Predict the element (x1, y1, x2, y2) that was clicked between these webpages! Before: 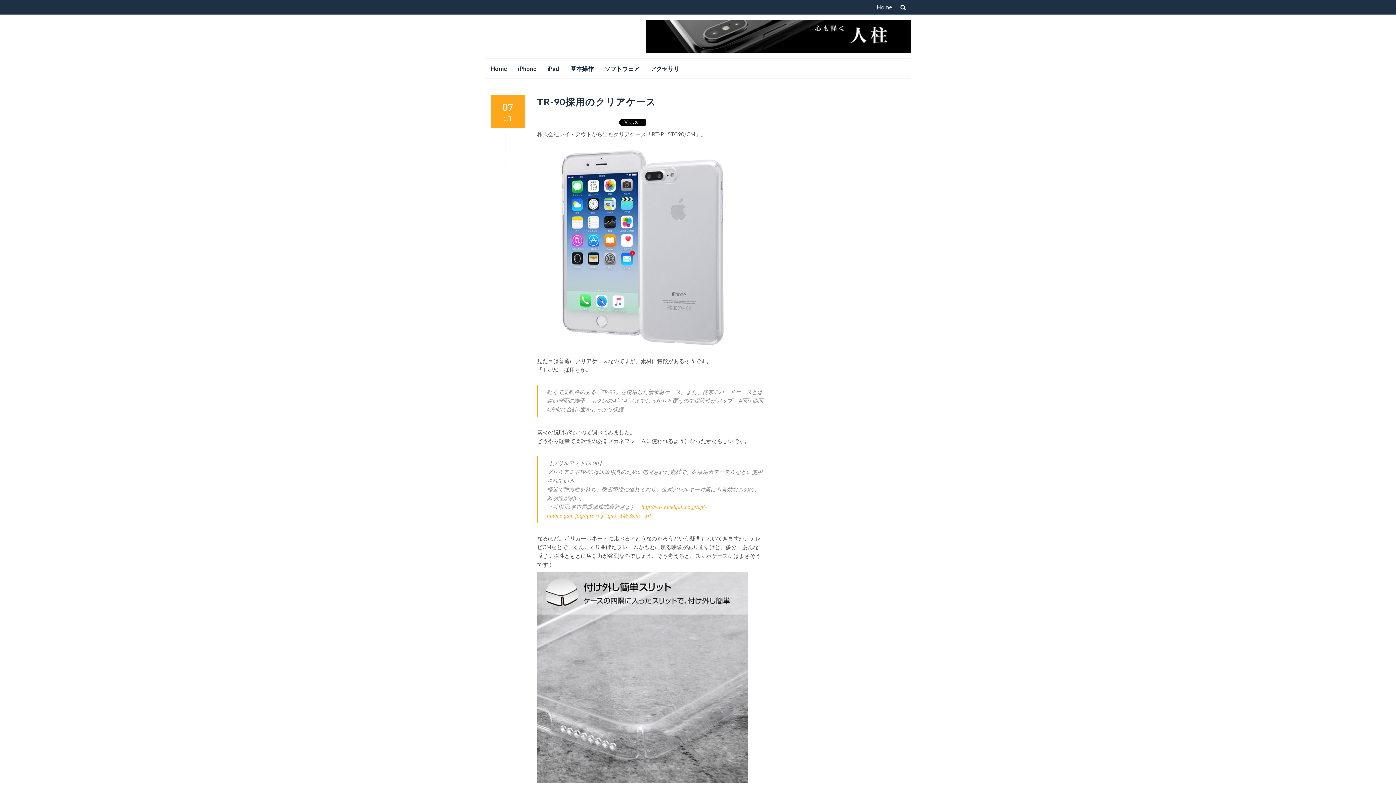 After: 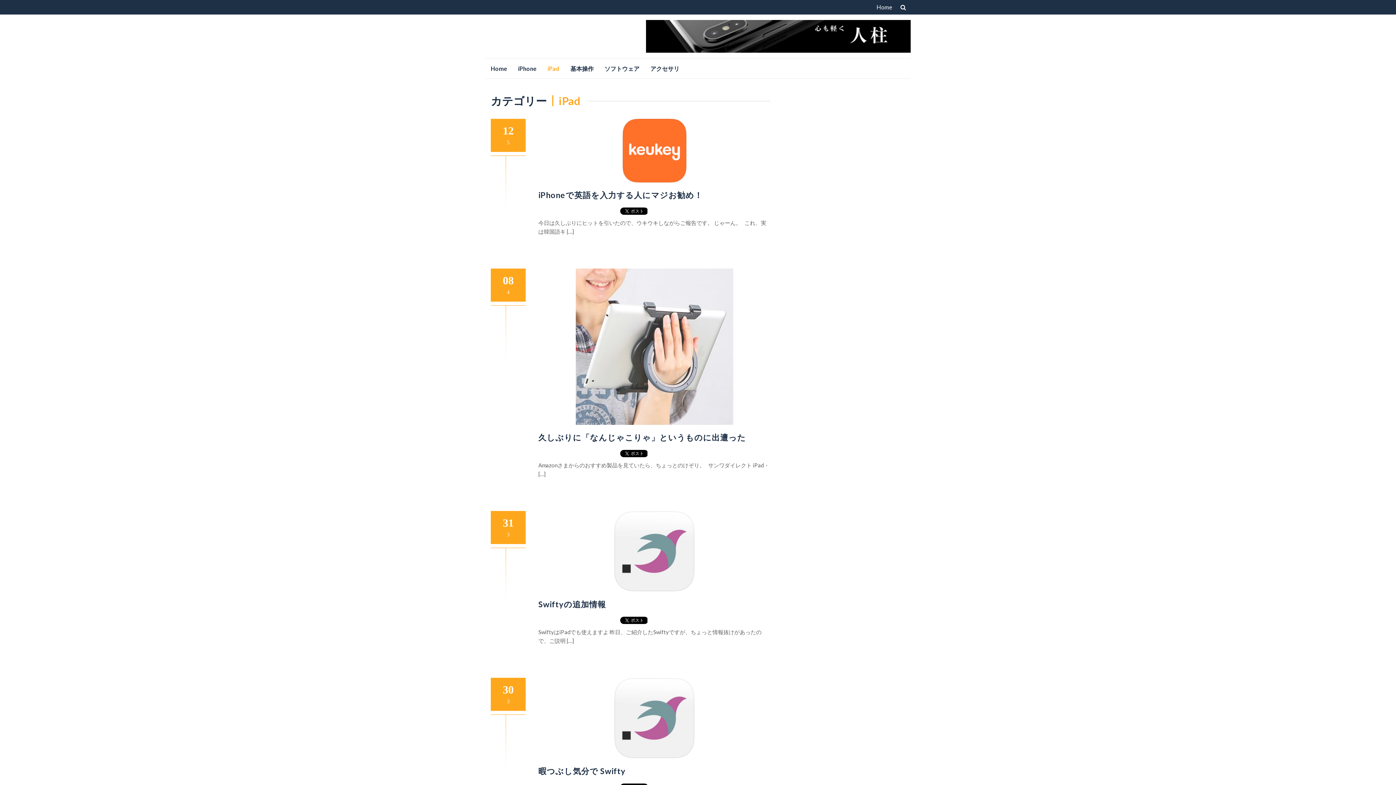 Action: label: iPad bbox: (542, 58, 565, 78)